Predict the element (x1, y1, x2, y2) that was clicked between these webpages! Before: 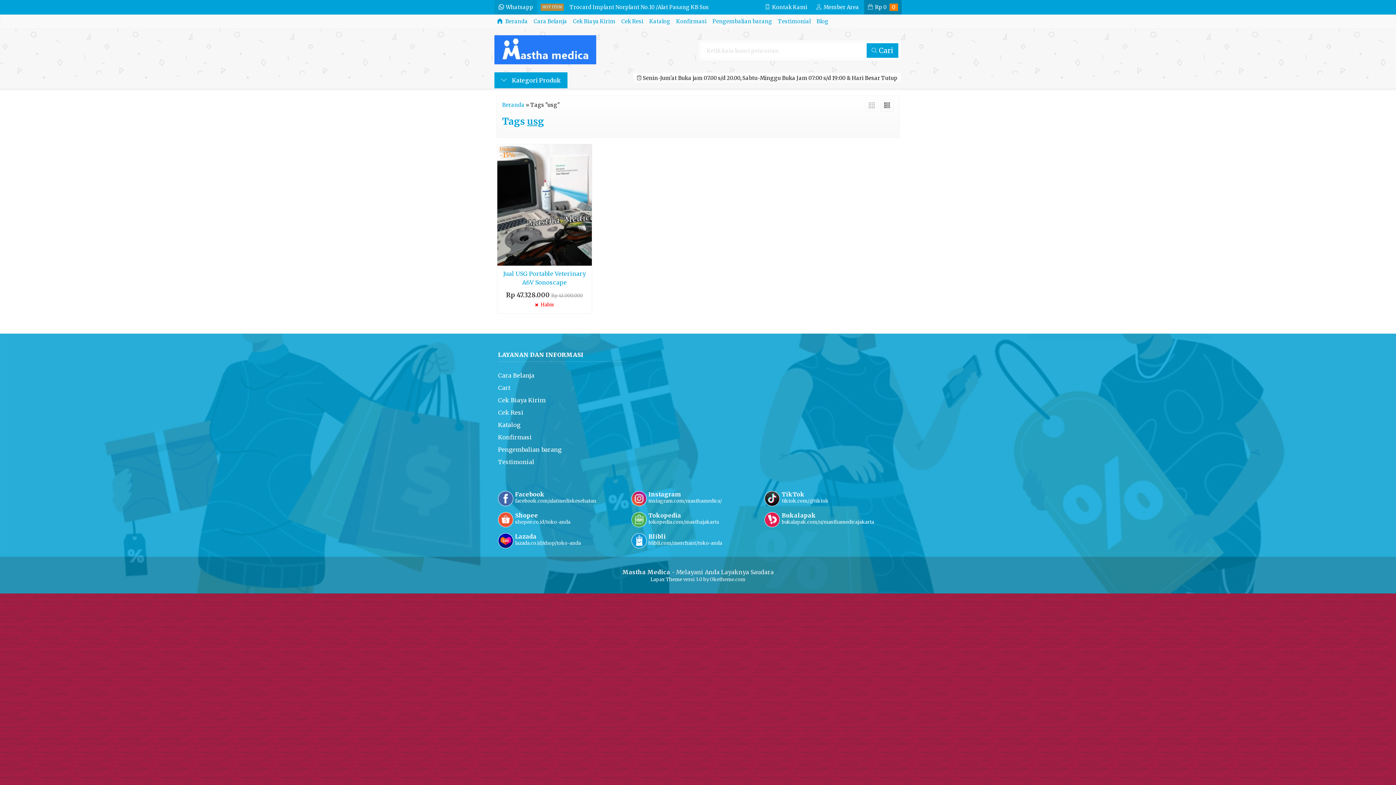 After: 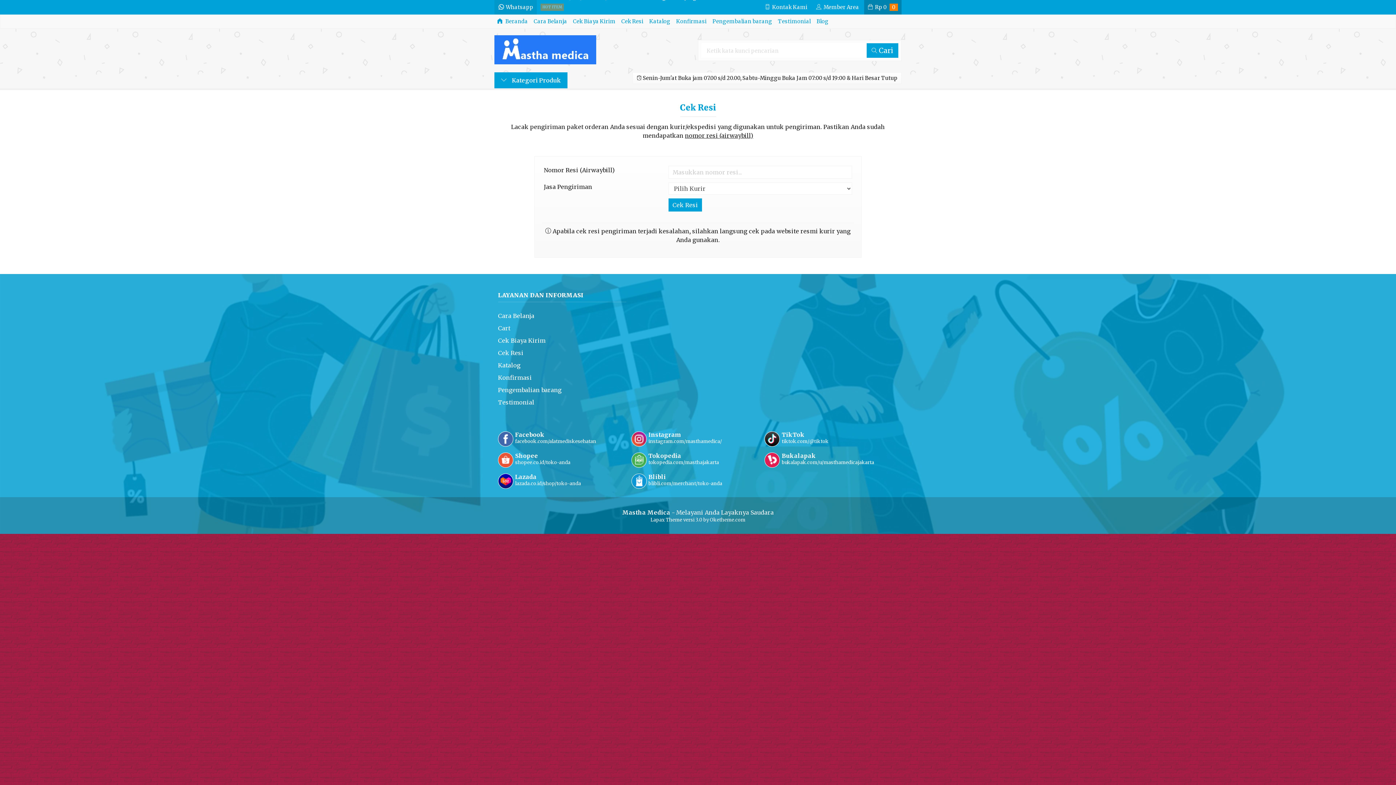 Action: label: Cek Resi bbox: (498, 409, 523, 416)